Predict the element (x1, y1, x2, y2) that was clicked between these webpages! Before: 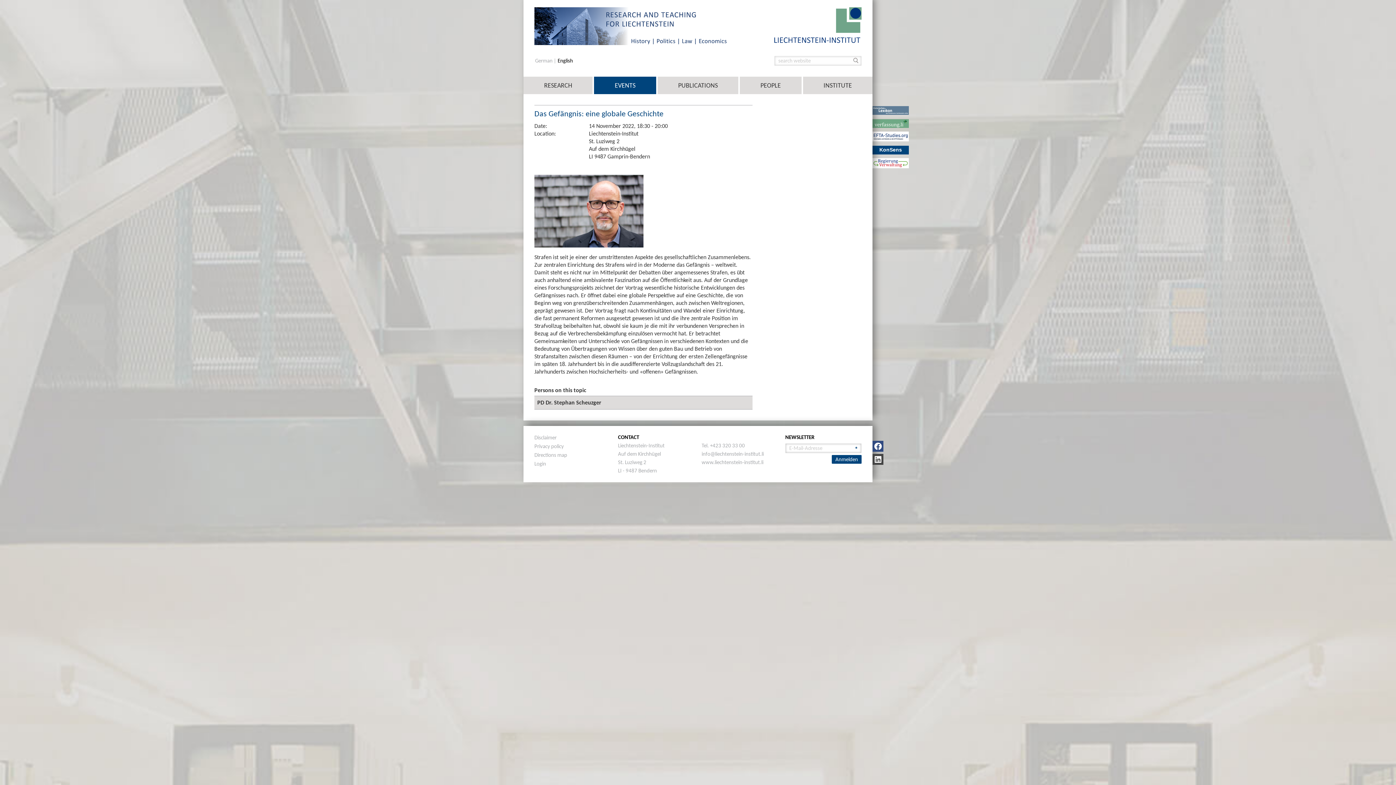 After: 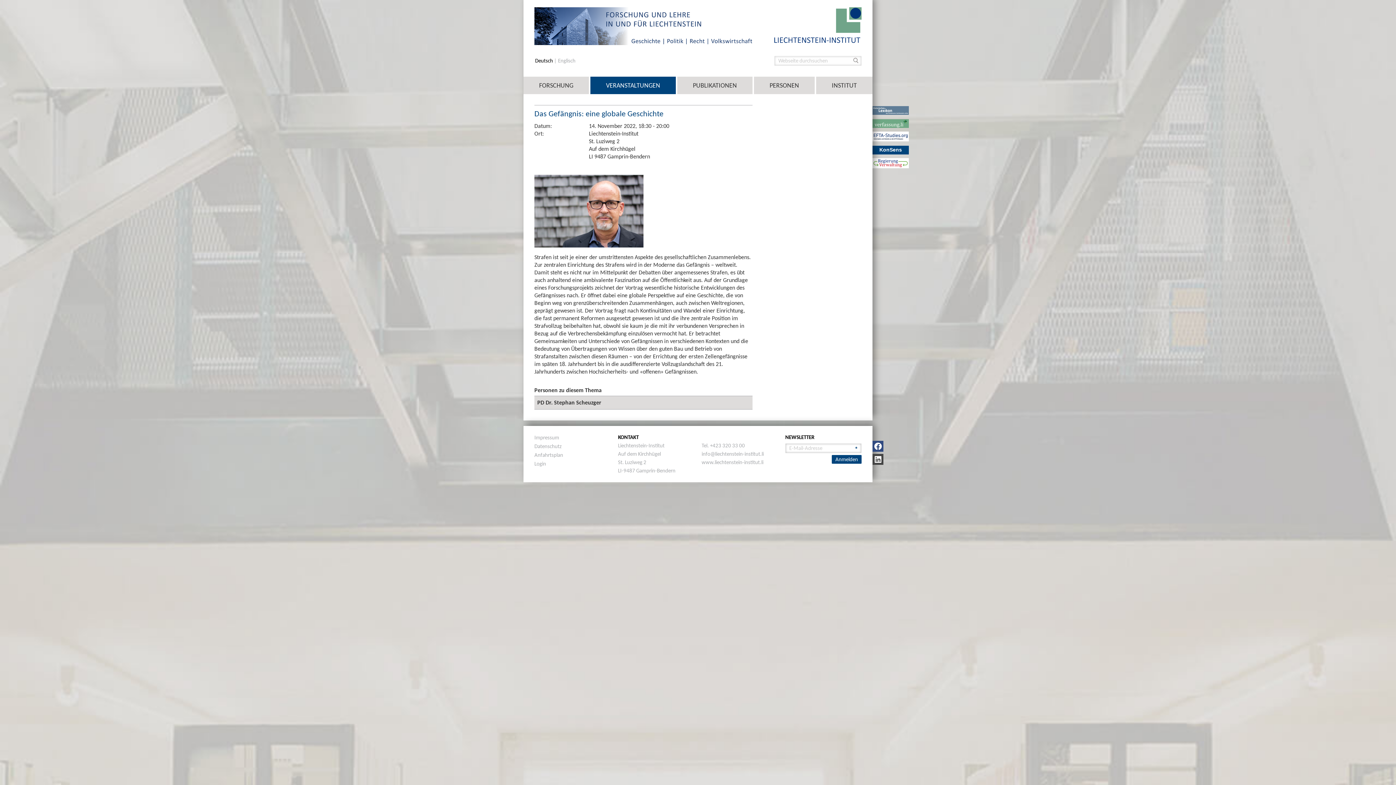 Action: label: German  bbox: (535, 58, 556, 63)